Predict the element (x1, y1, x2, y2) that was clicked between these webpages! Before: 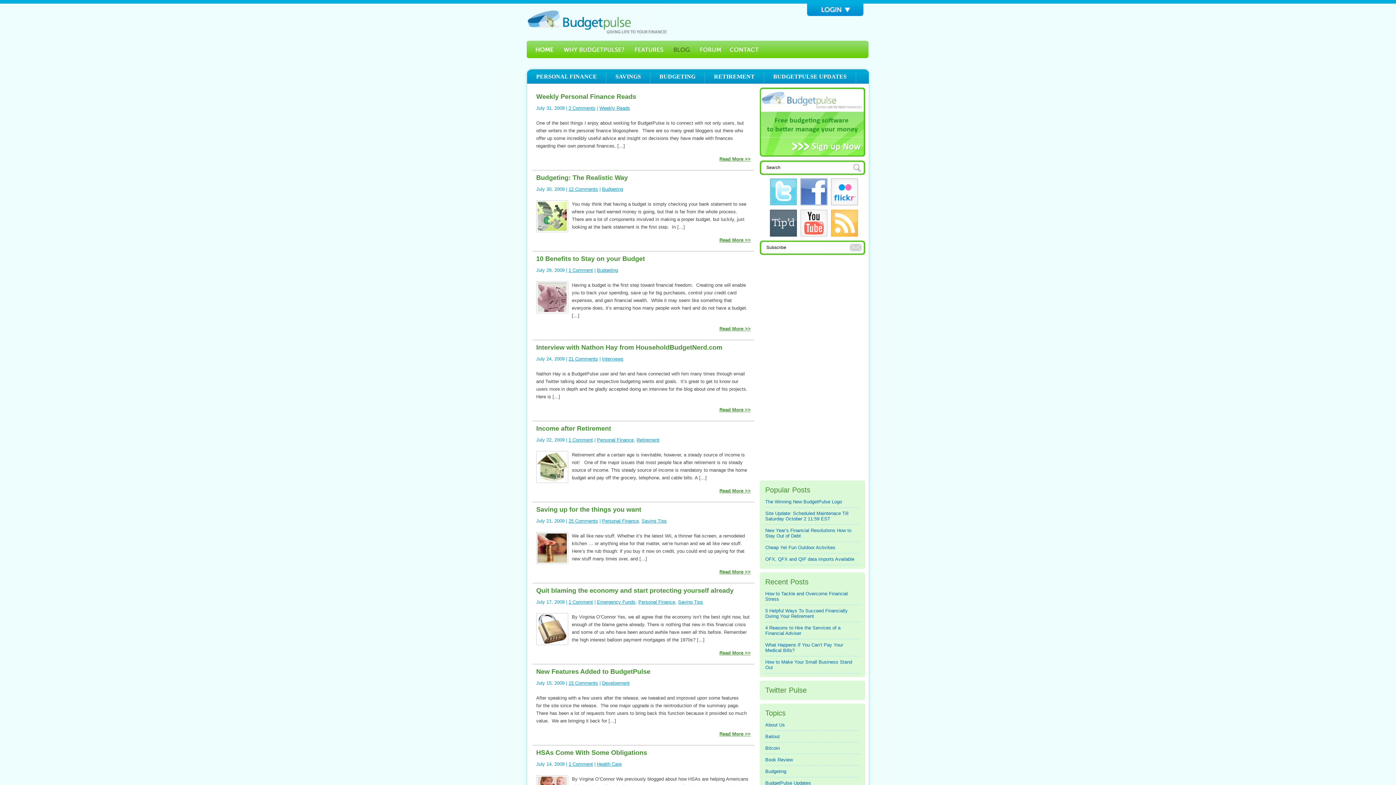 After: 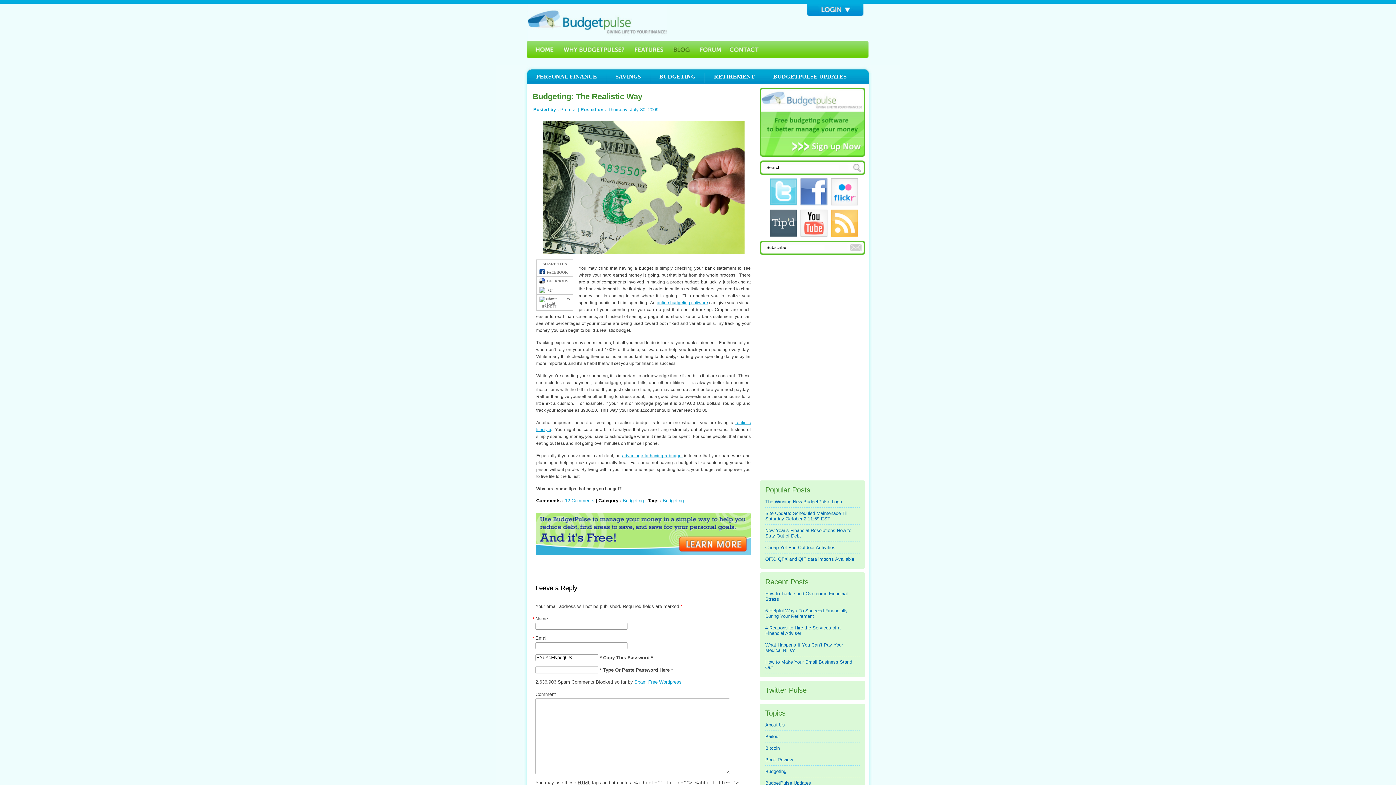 Action: bbox: (536, 174, 750, 185) label: Budgeting: The Realistic Way